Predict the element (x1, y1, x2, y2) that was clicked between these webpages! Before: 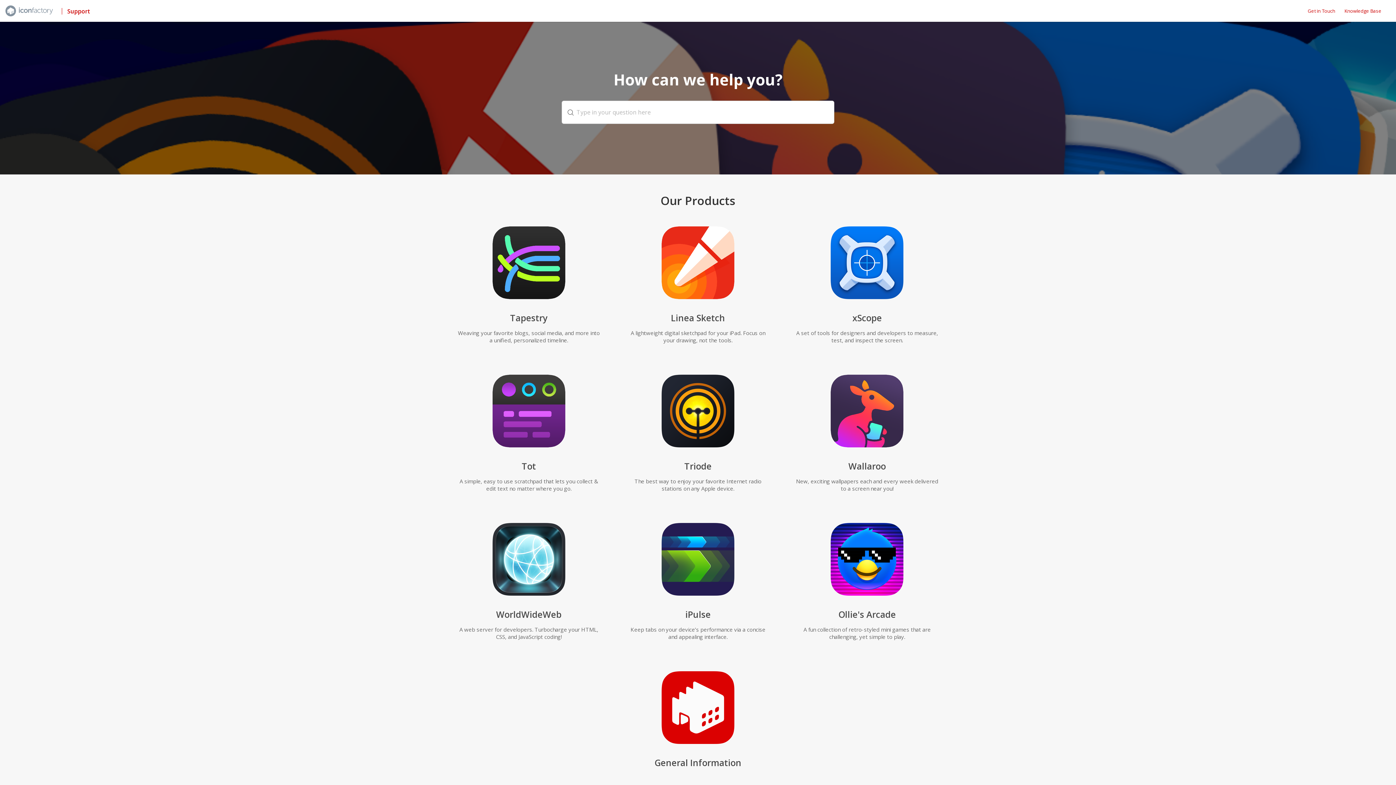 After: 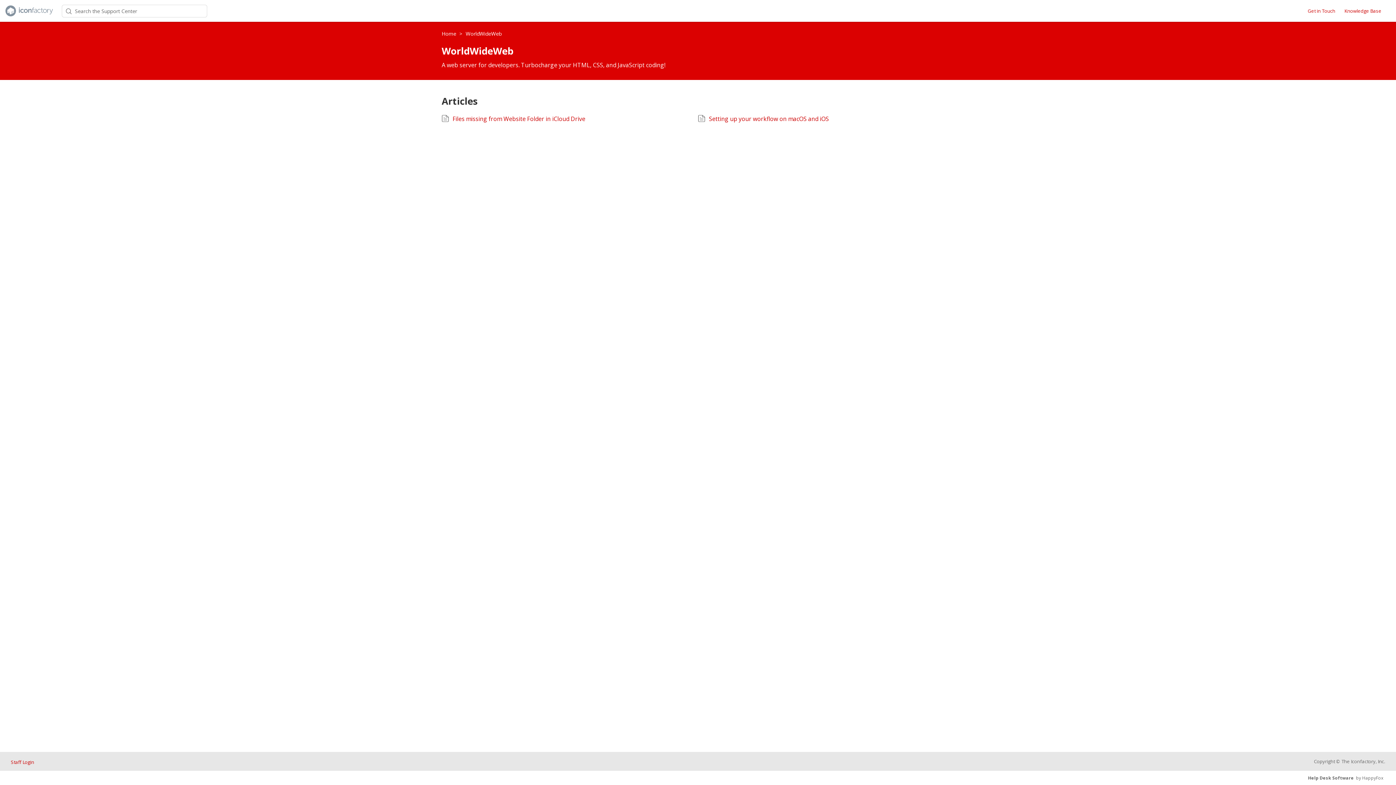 Action: bbox: (449, 510, 608, 653) label: WorldWideWeb

A web server for developers. Turbocharge your HTML, CSS, and JavaScript coding!